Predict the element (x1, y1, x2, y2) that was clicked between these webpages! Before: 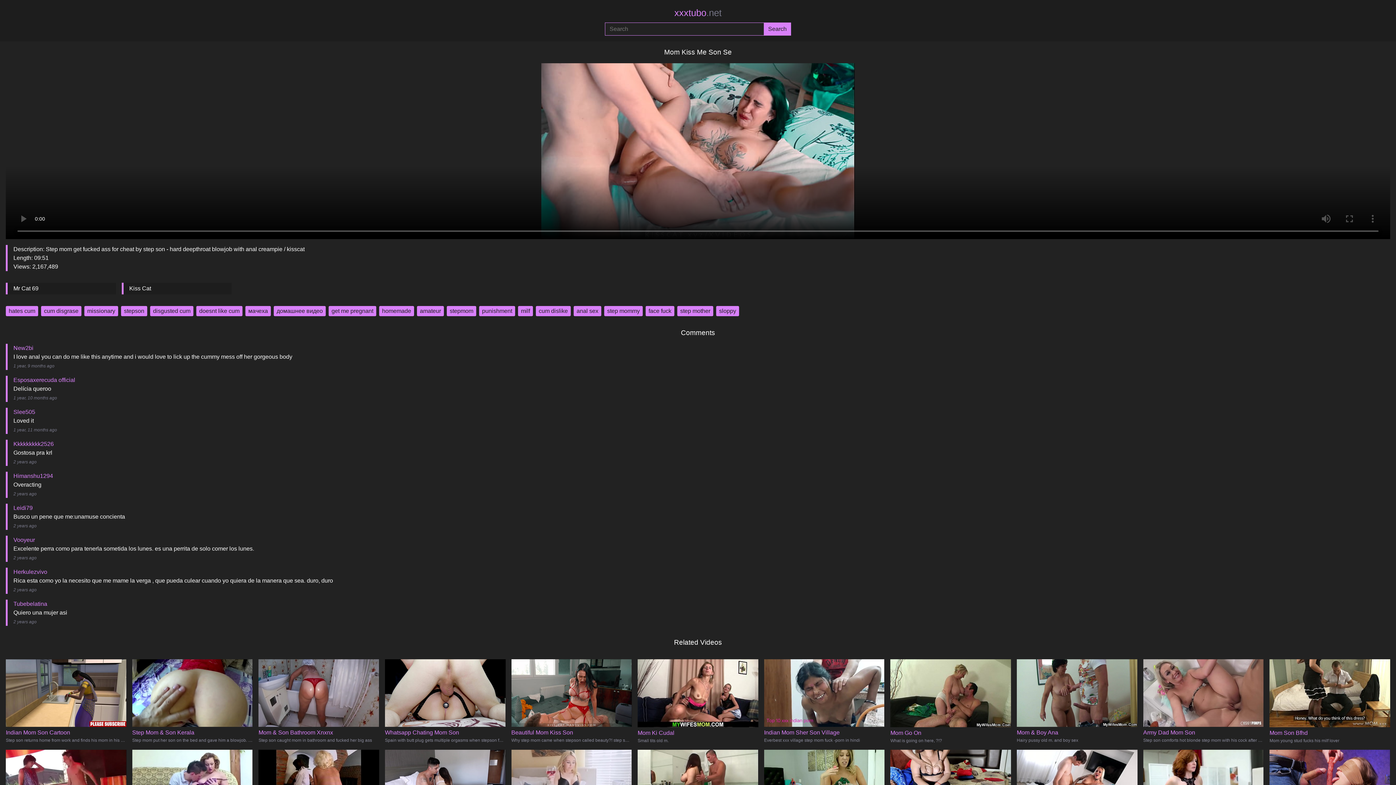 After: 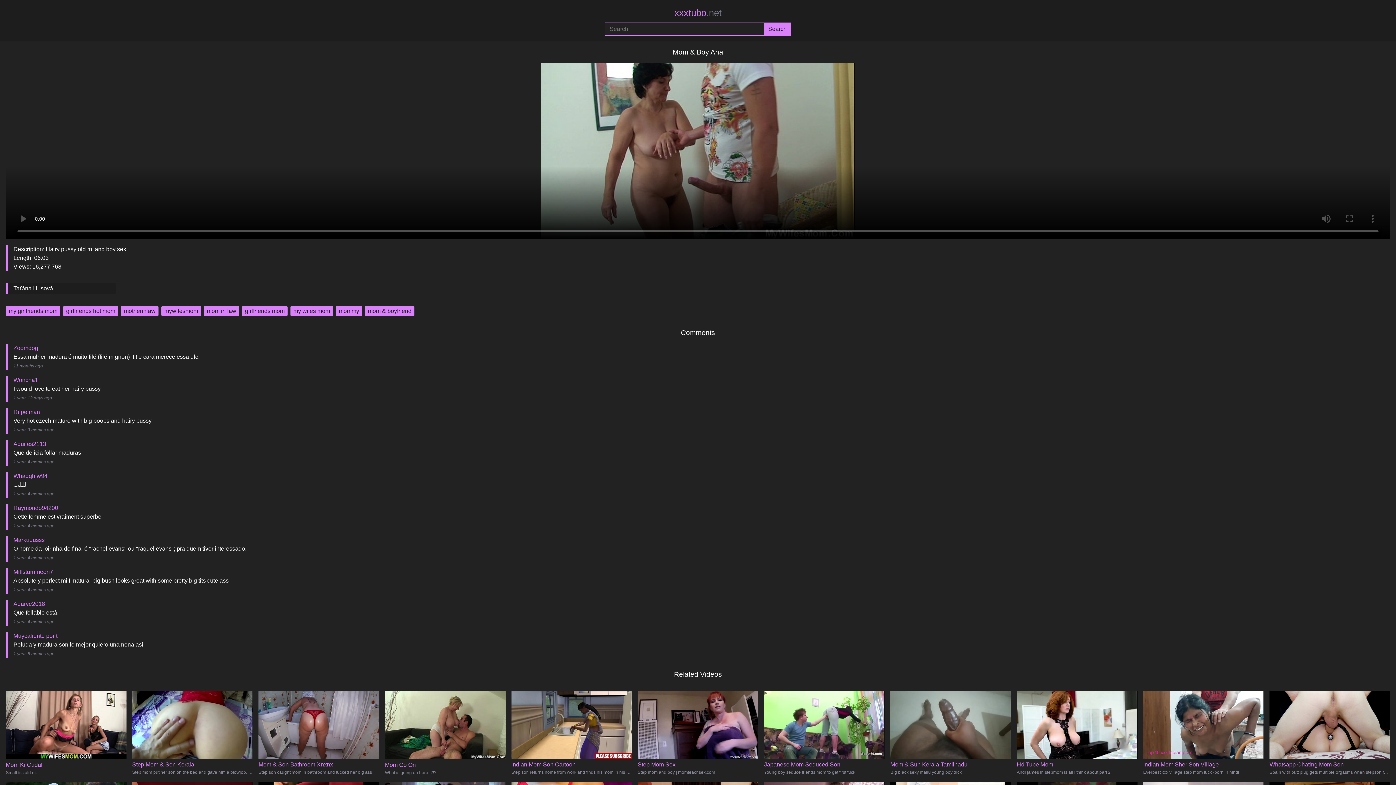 Action: bbox: (1017, 689, 1137, 744) label: Mom & Boy Ana

Hairy pussy old m. and boy sex